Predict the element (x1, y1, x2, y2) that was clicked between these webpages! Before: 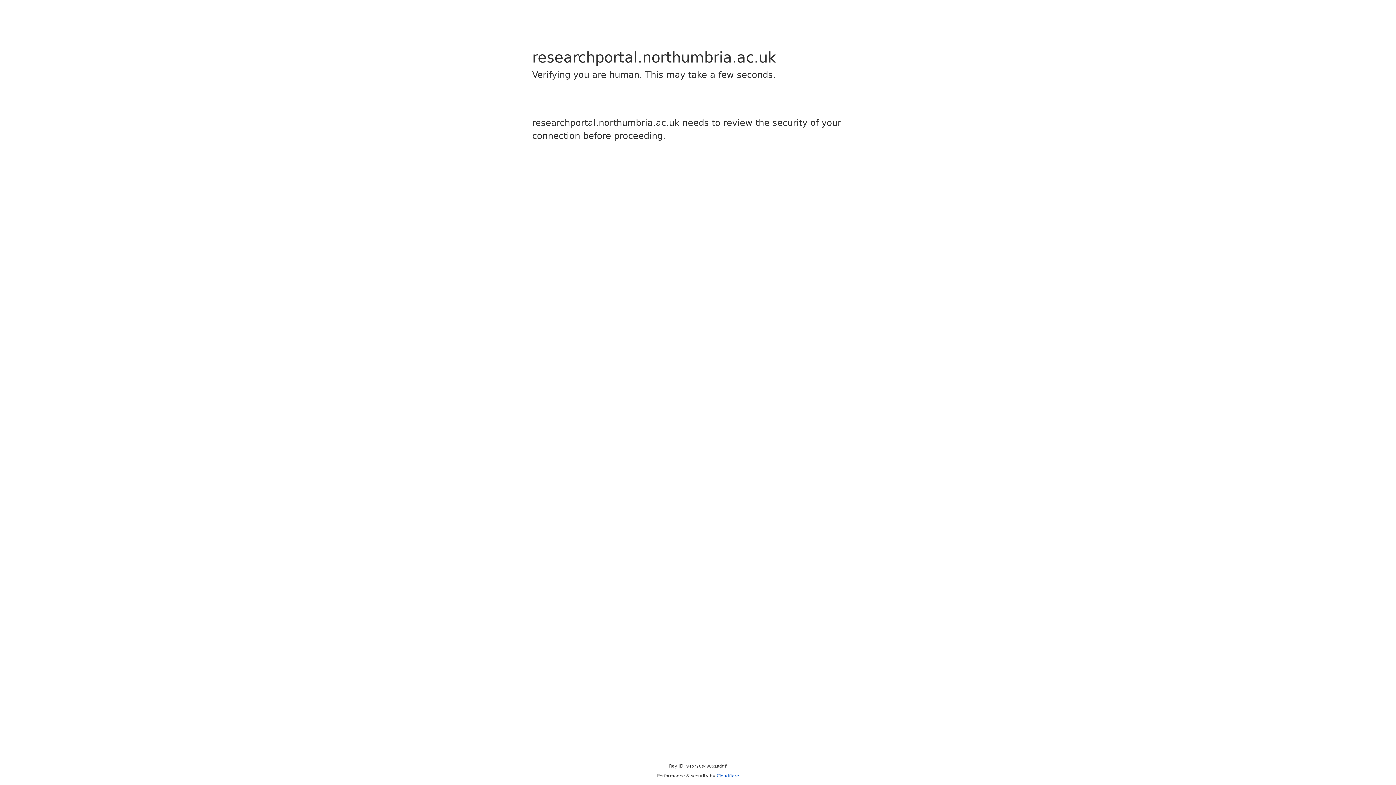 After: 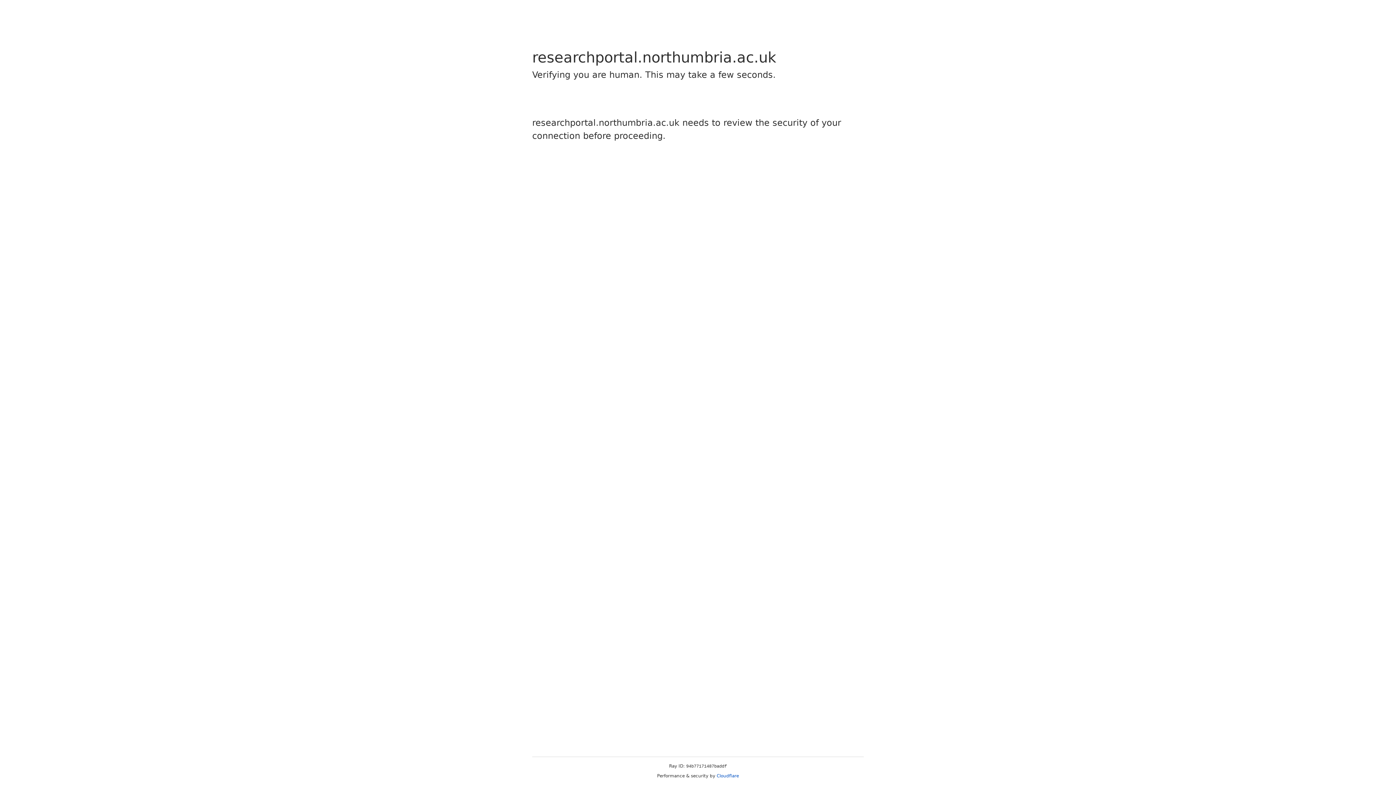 Action: bbox: (716, 773, 739, 778) label: Cloudflare